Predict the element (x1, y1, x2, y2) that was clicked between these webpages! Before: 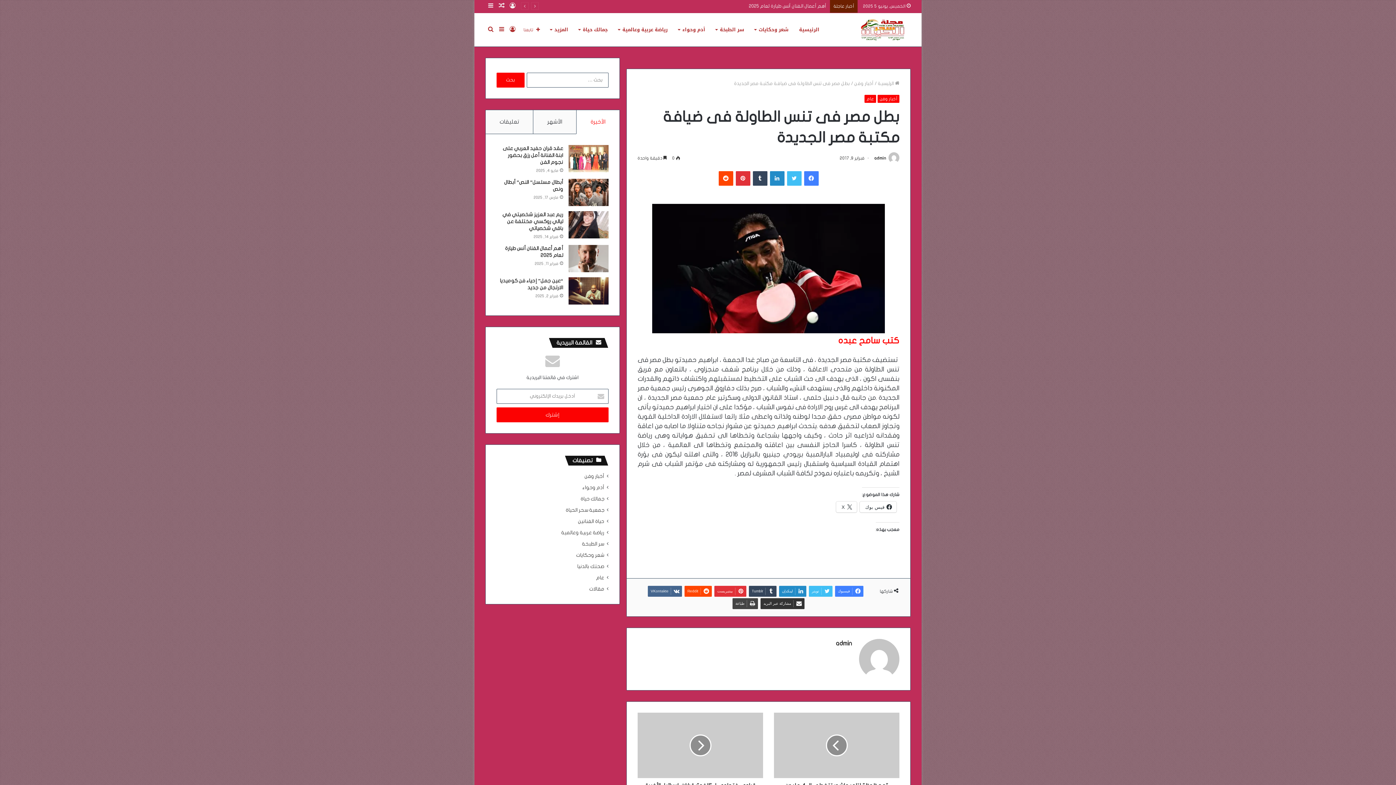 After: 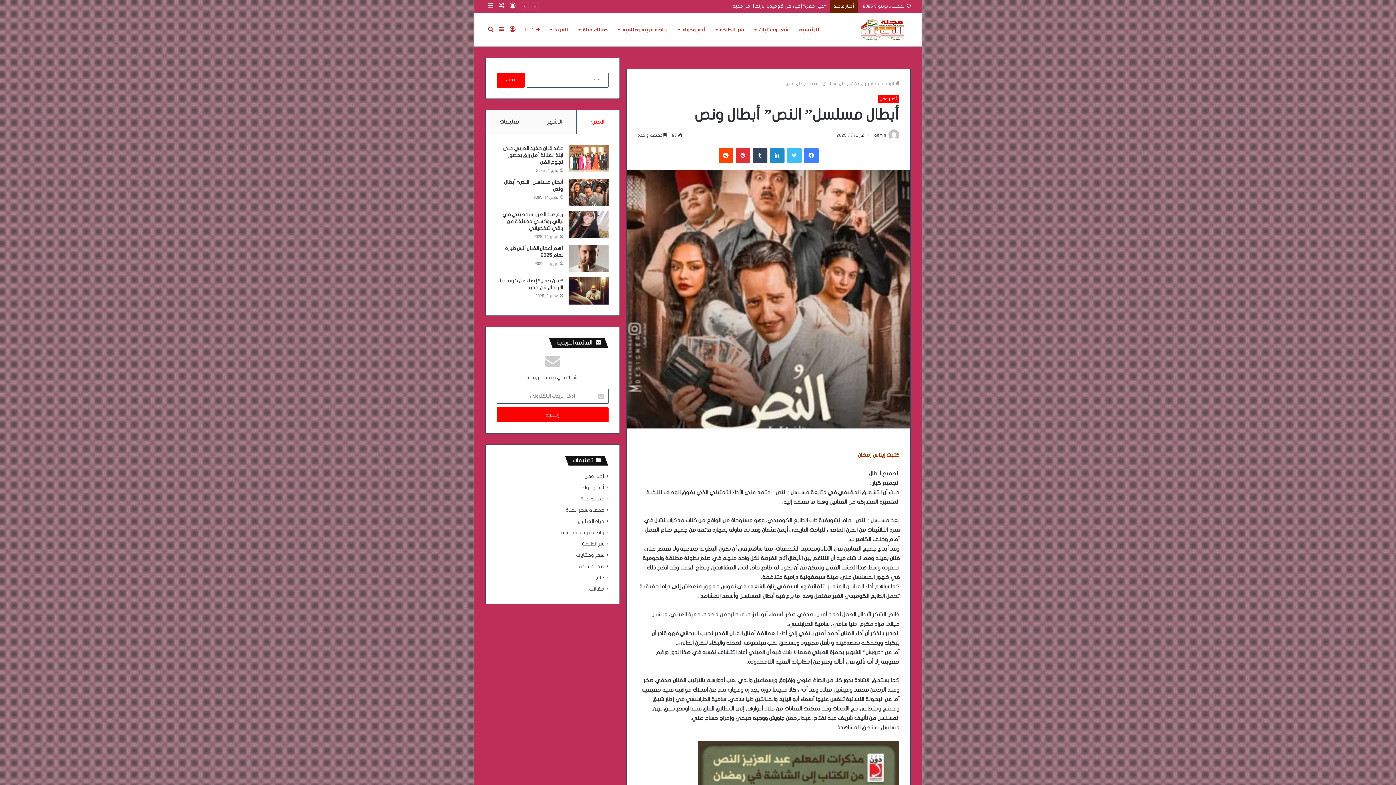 Action: label: أبطال مسلسل” النص” أبطال ونص bbox: (568, 178, 608, 206)